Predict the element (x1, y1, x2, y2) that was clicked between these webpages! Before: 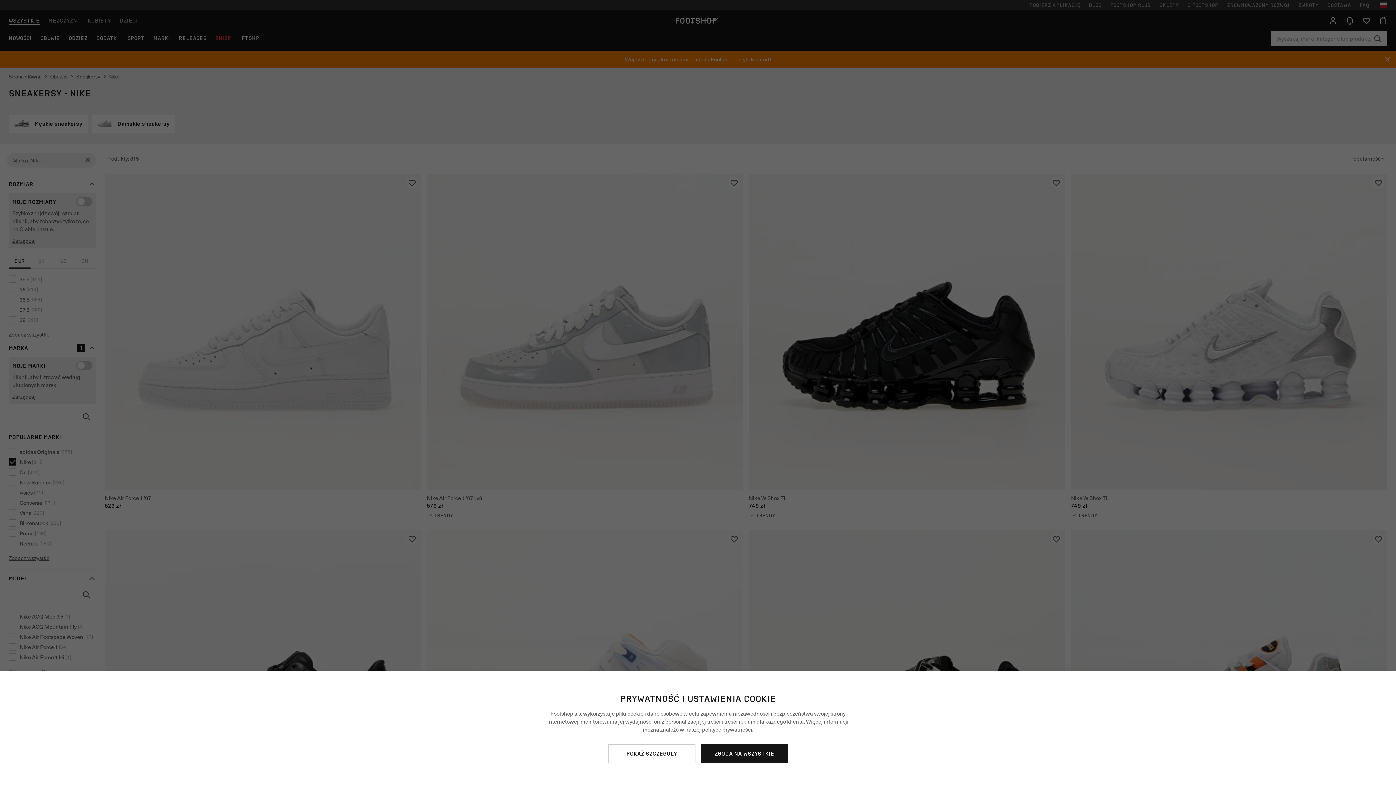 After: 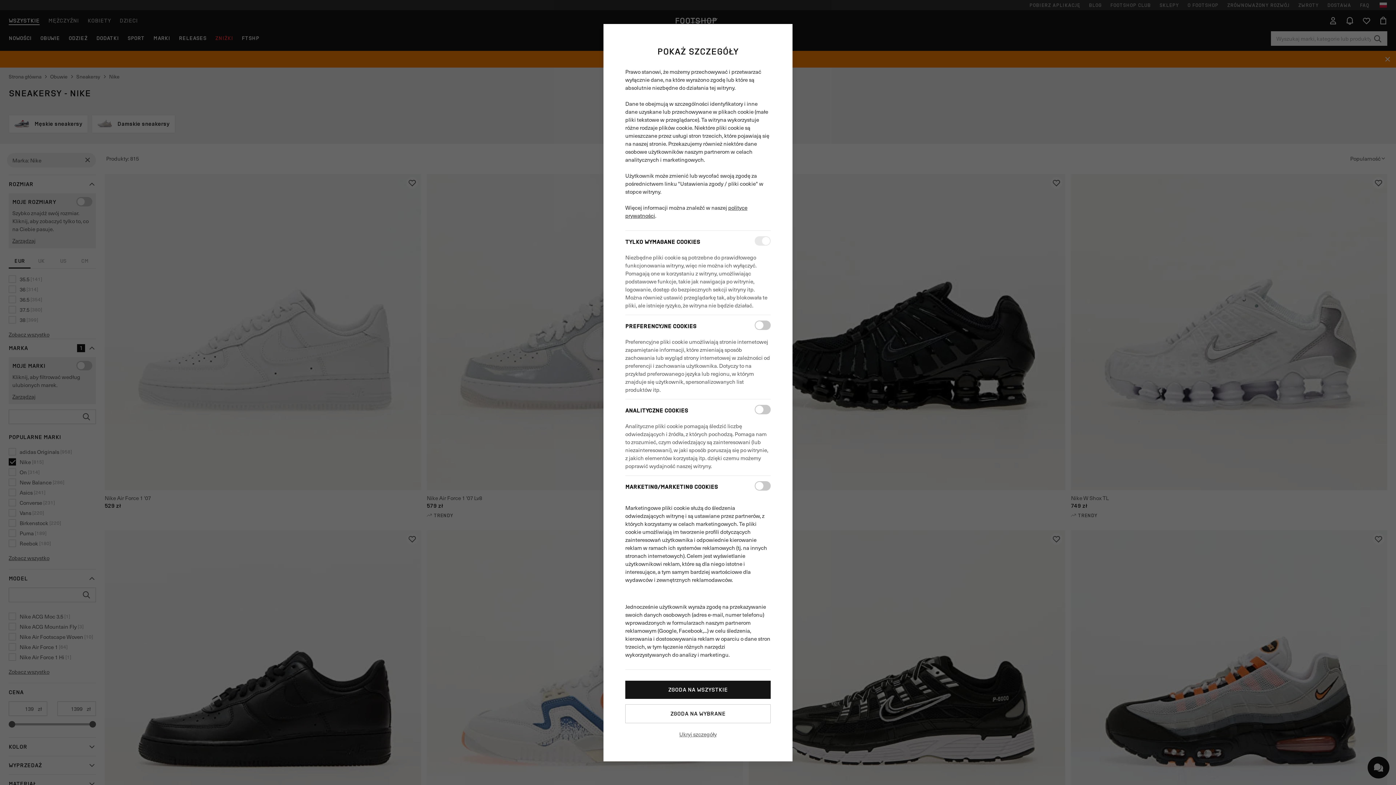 Action: label: POKAŻ SZCZEGÓŁY bbox: (608, 744, 695, 763)